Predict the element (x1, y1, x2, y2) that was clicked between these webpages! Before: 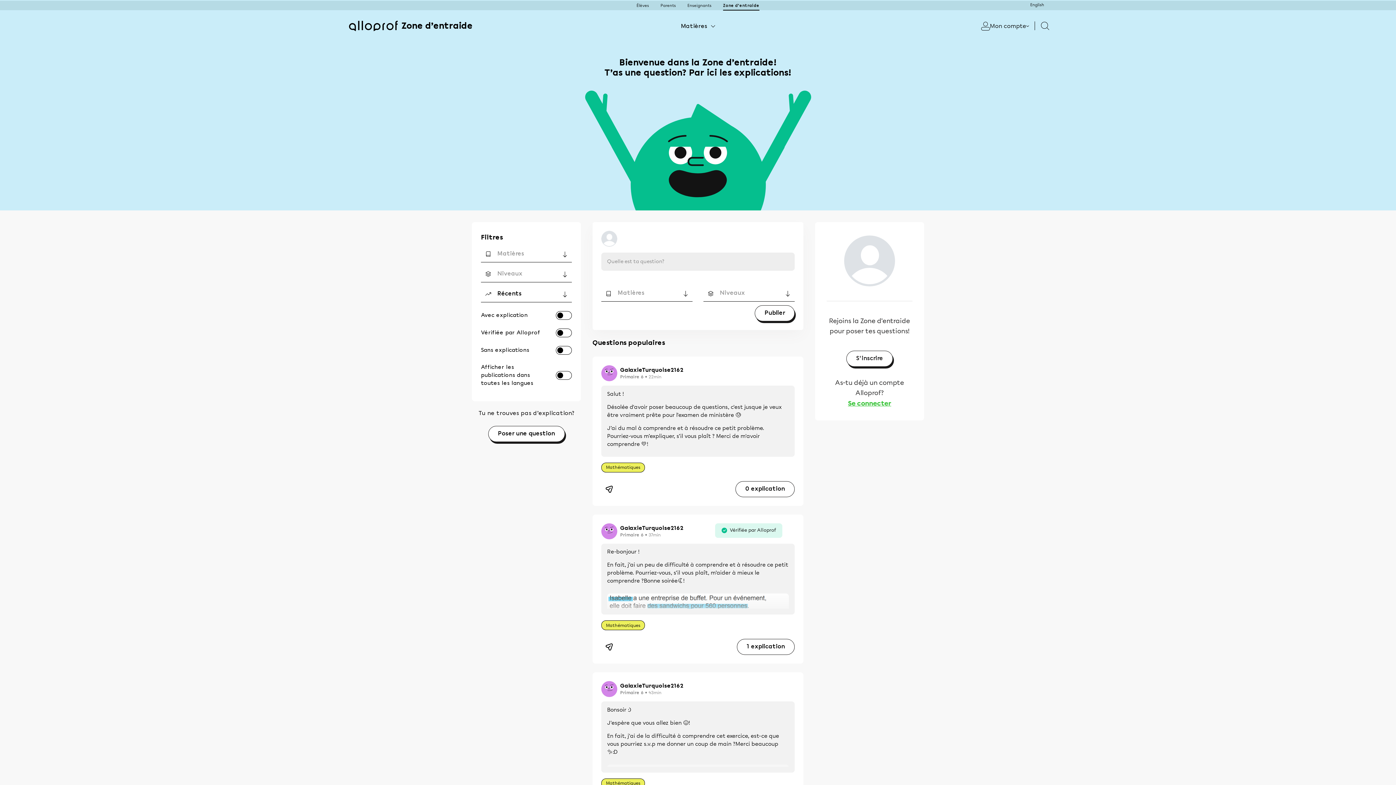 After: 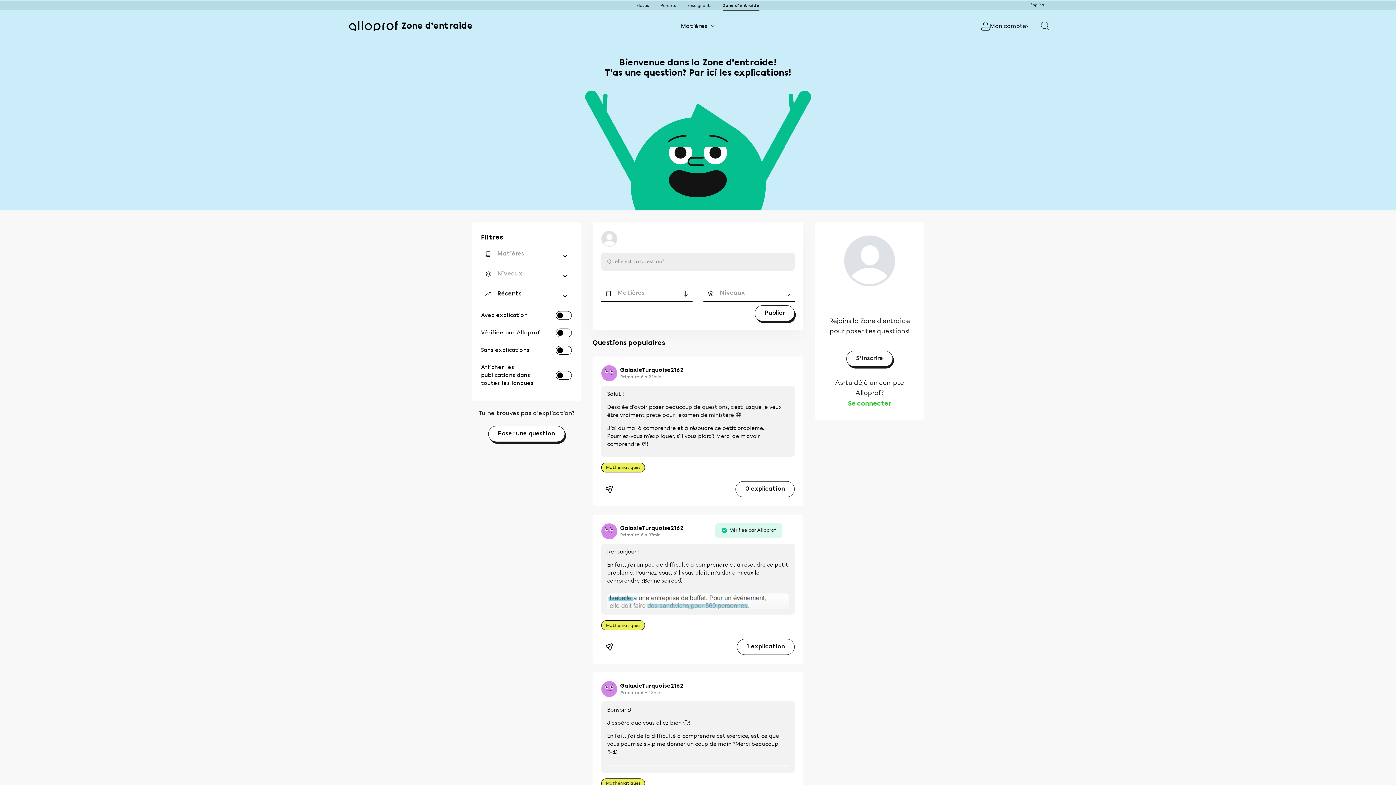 Action: label: Inscrivez-vous maintenant bbox: (826, 398, 912, 409)